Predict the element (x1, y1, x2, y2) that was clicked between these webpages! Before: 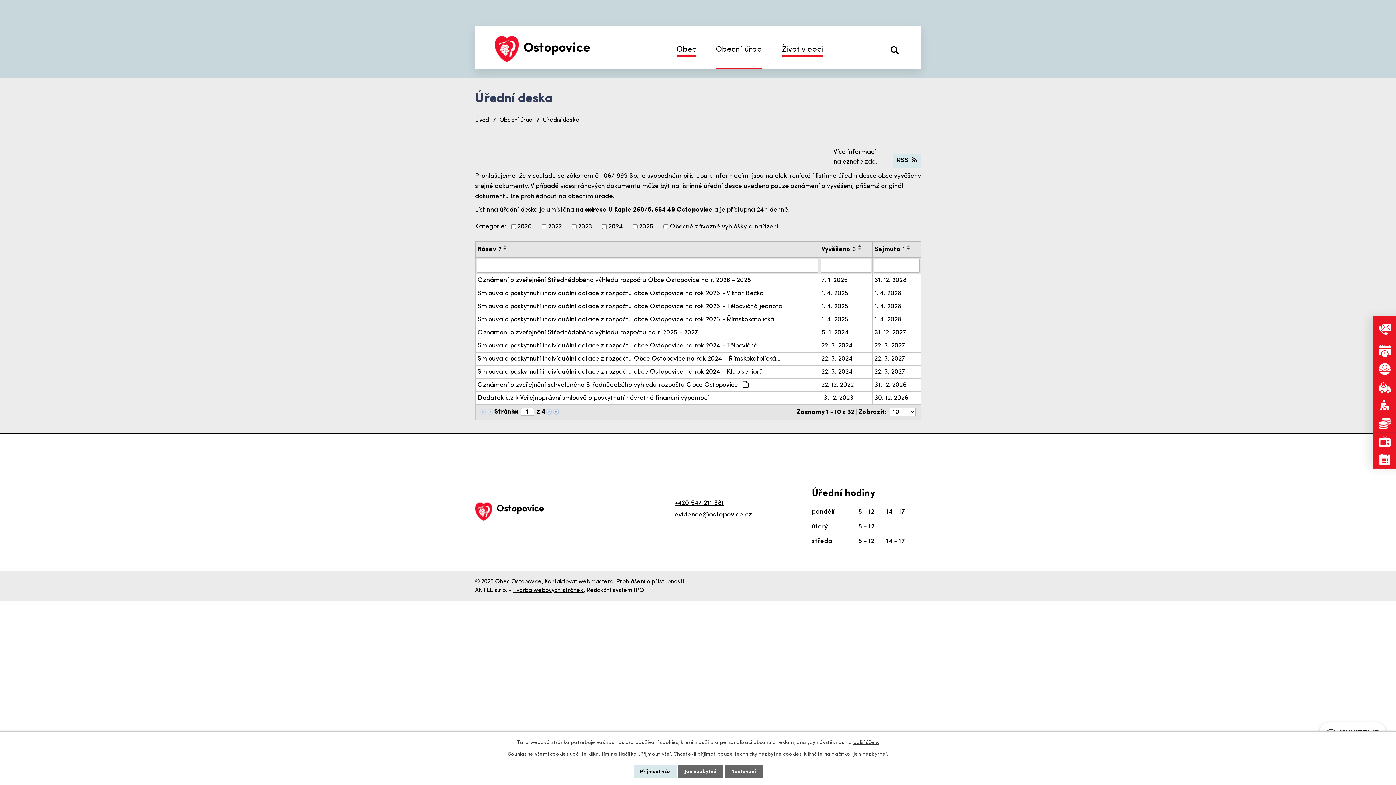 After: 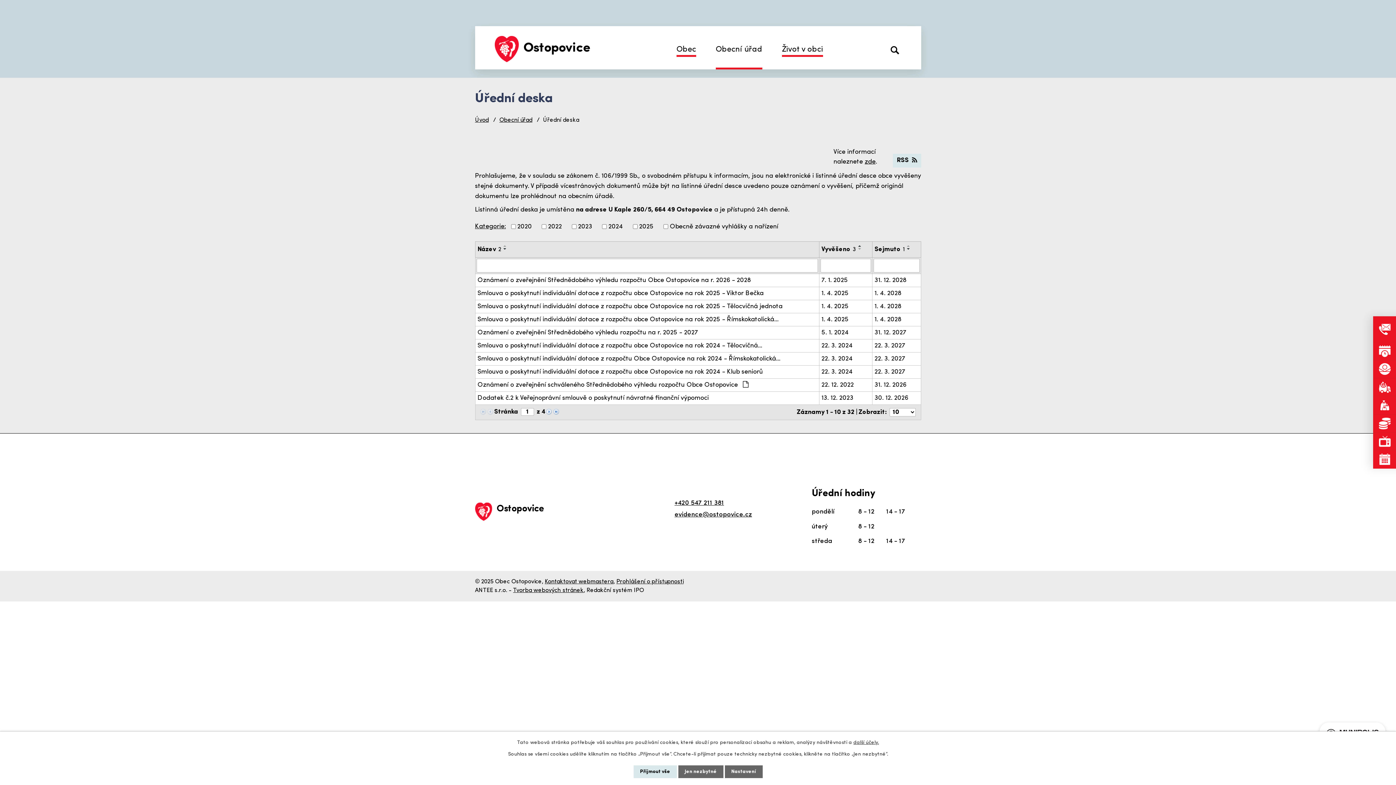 Action: bbox: (904, 247, 912, 250)